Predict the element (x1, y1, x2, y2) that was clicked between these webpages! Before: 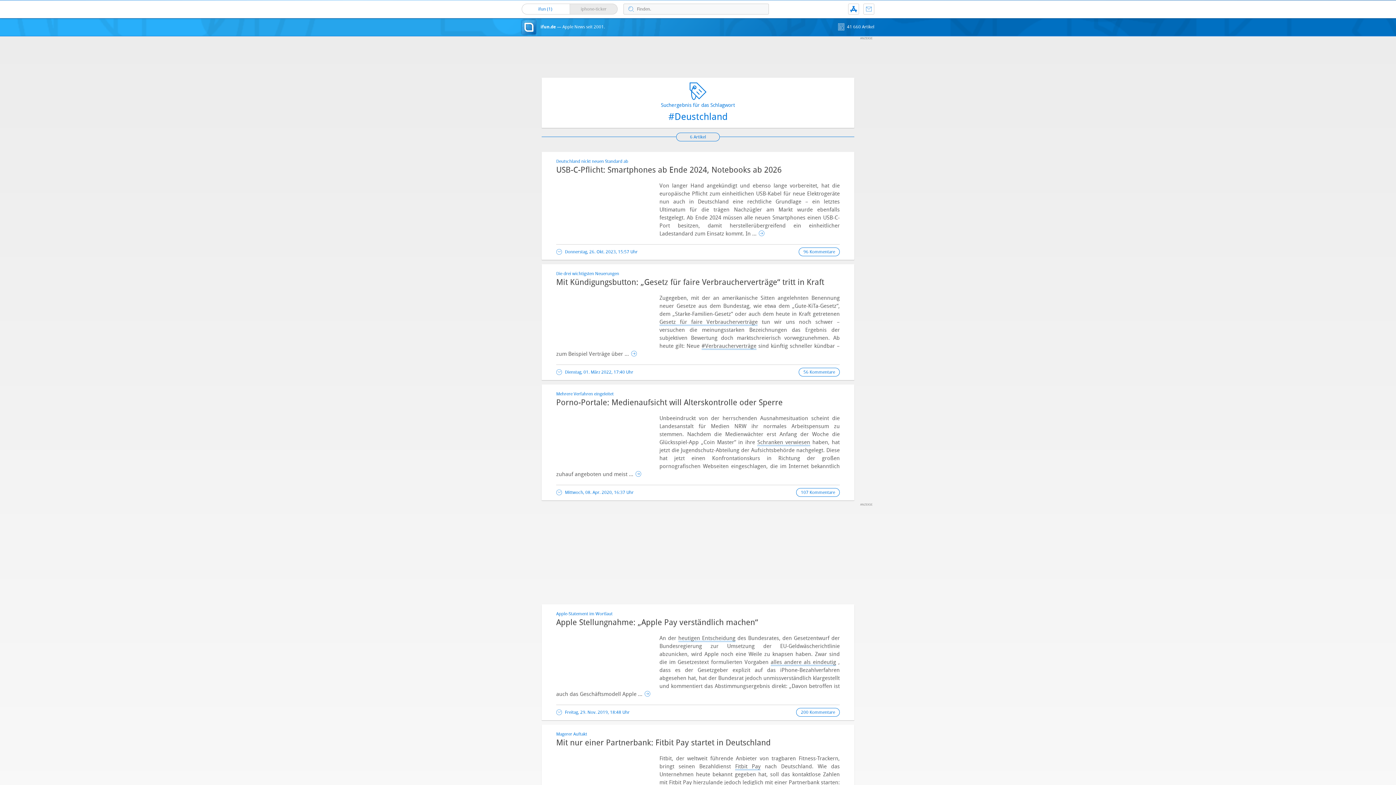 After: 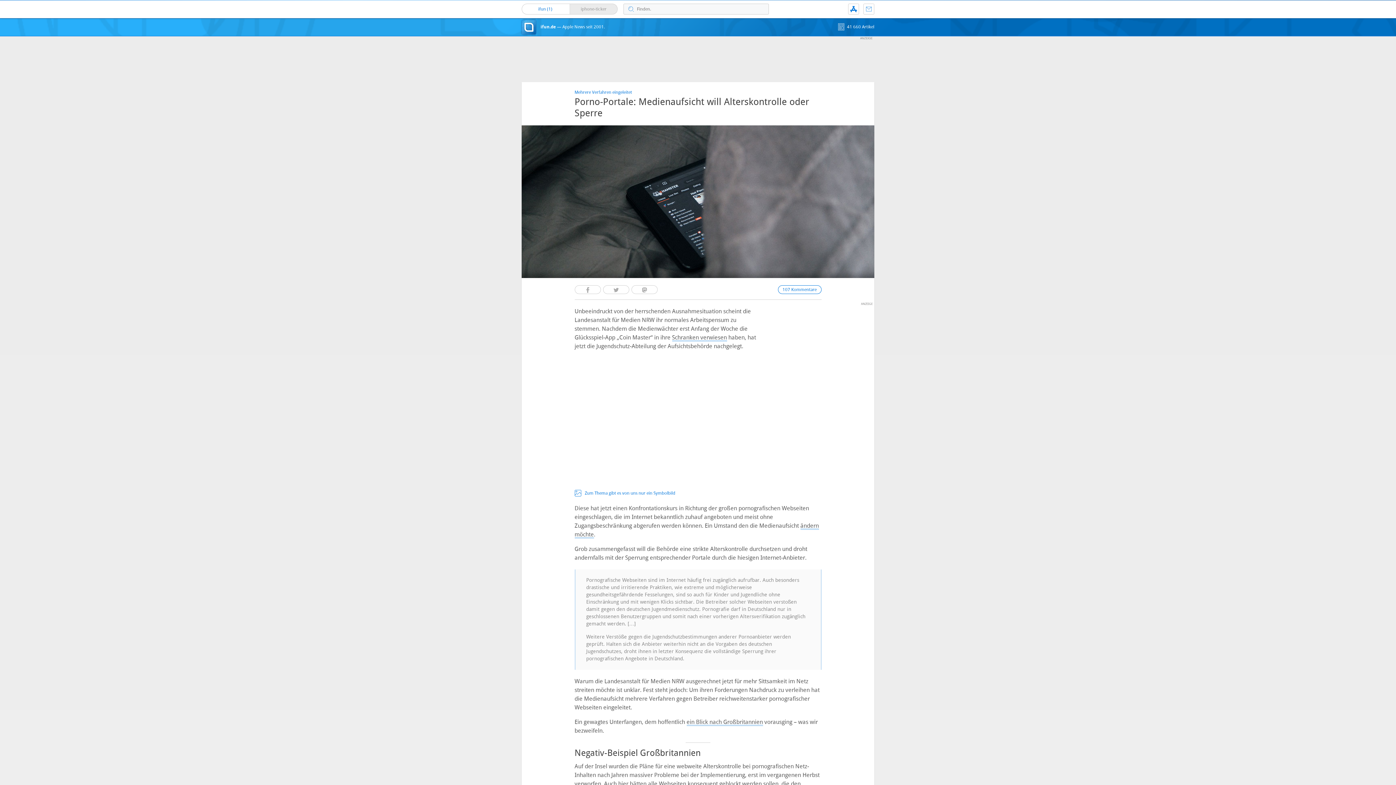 Action: label: Porno-Portale: Medienaufsicht will Alterskontrolle oder Sperre bbox: (556, 398, 782, 407)